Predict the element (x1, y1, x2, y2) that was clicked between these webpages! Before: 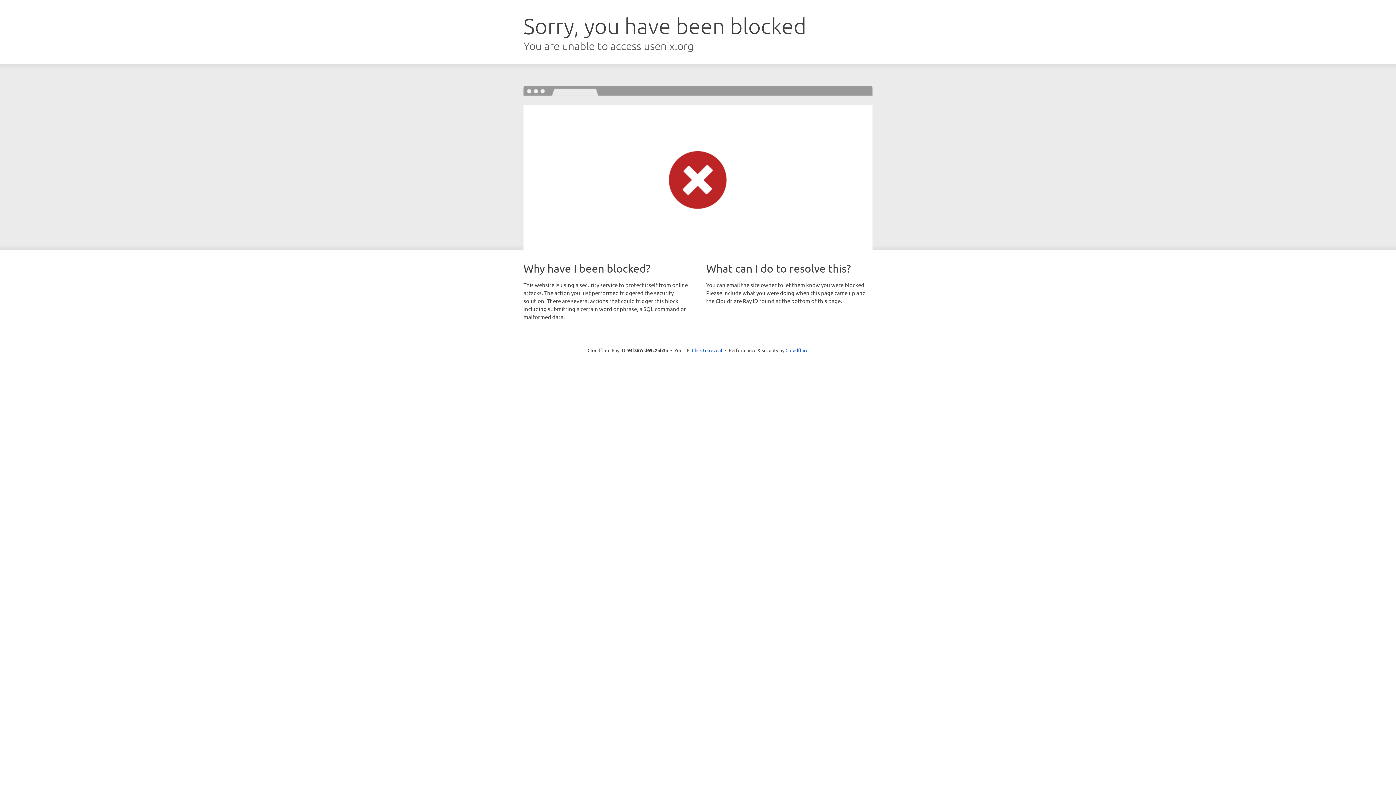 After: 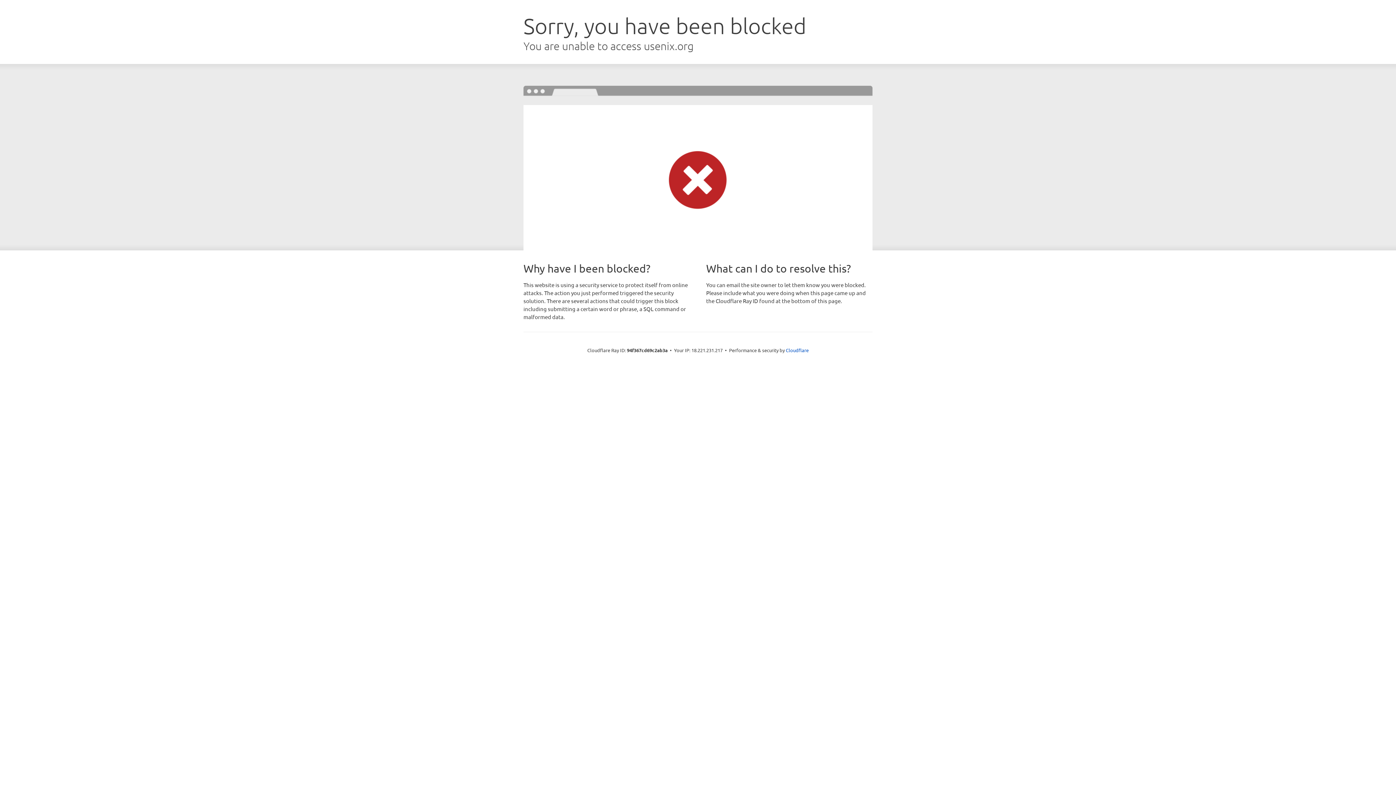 Action: bbox: (692, 346, 722, 353) label: Click to reveal